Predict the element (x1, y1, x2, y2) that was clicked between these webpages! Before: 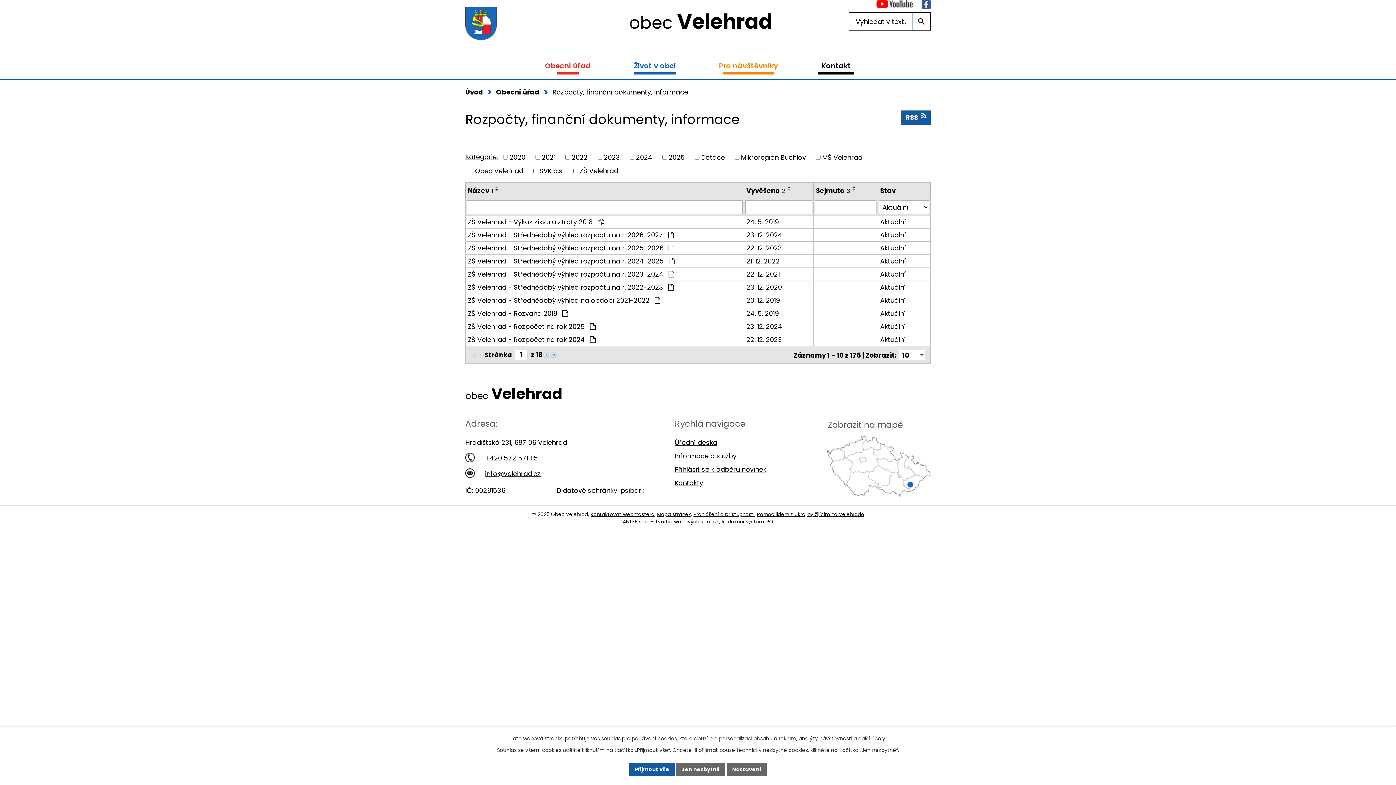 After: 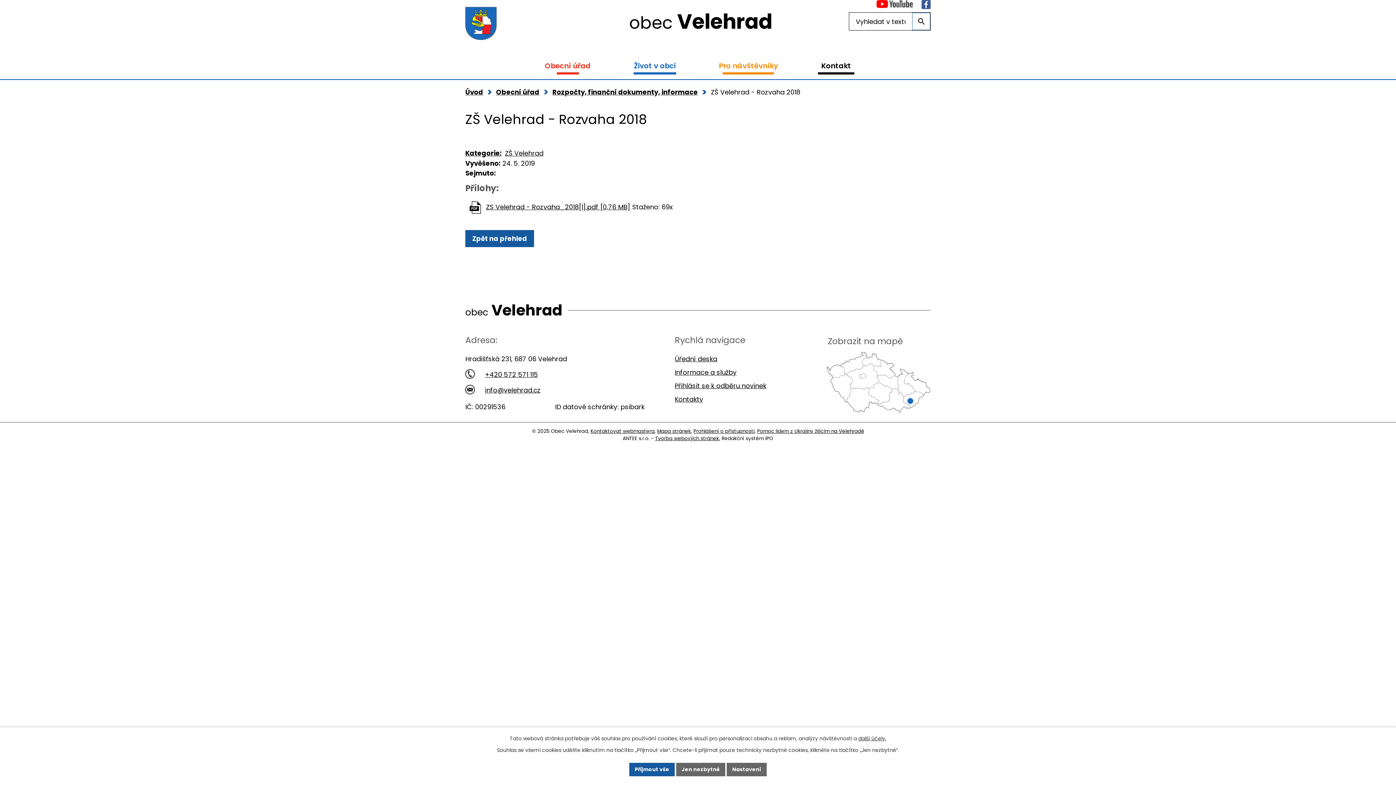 Action: label: Aktuální bbox: (880, 308, 928, 318)